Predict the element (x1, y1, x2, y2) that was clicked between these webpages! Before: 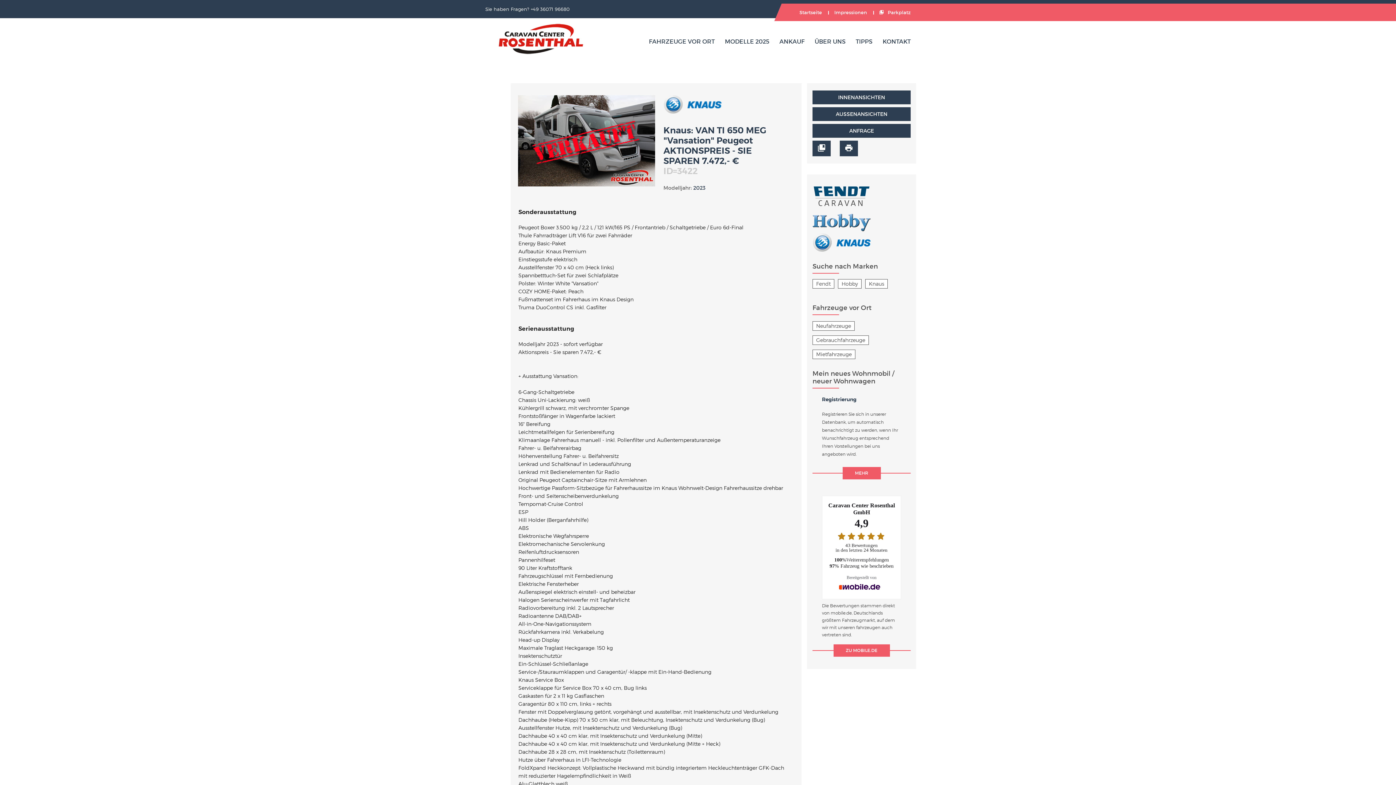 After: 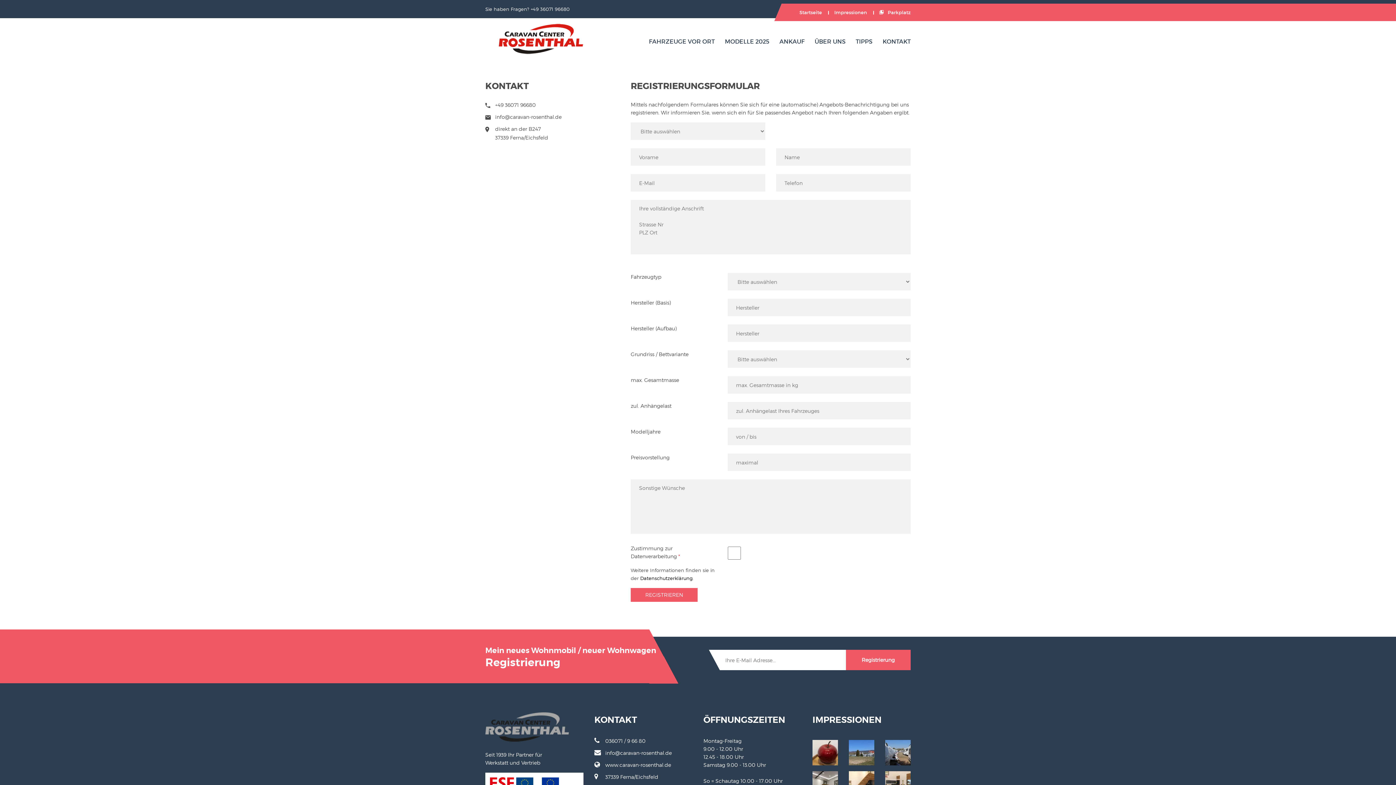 Action: label: MEHR bbox: (842, 467, 880, 479)